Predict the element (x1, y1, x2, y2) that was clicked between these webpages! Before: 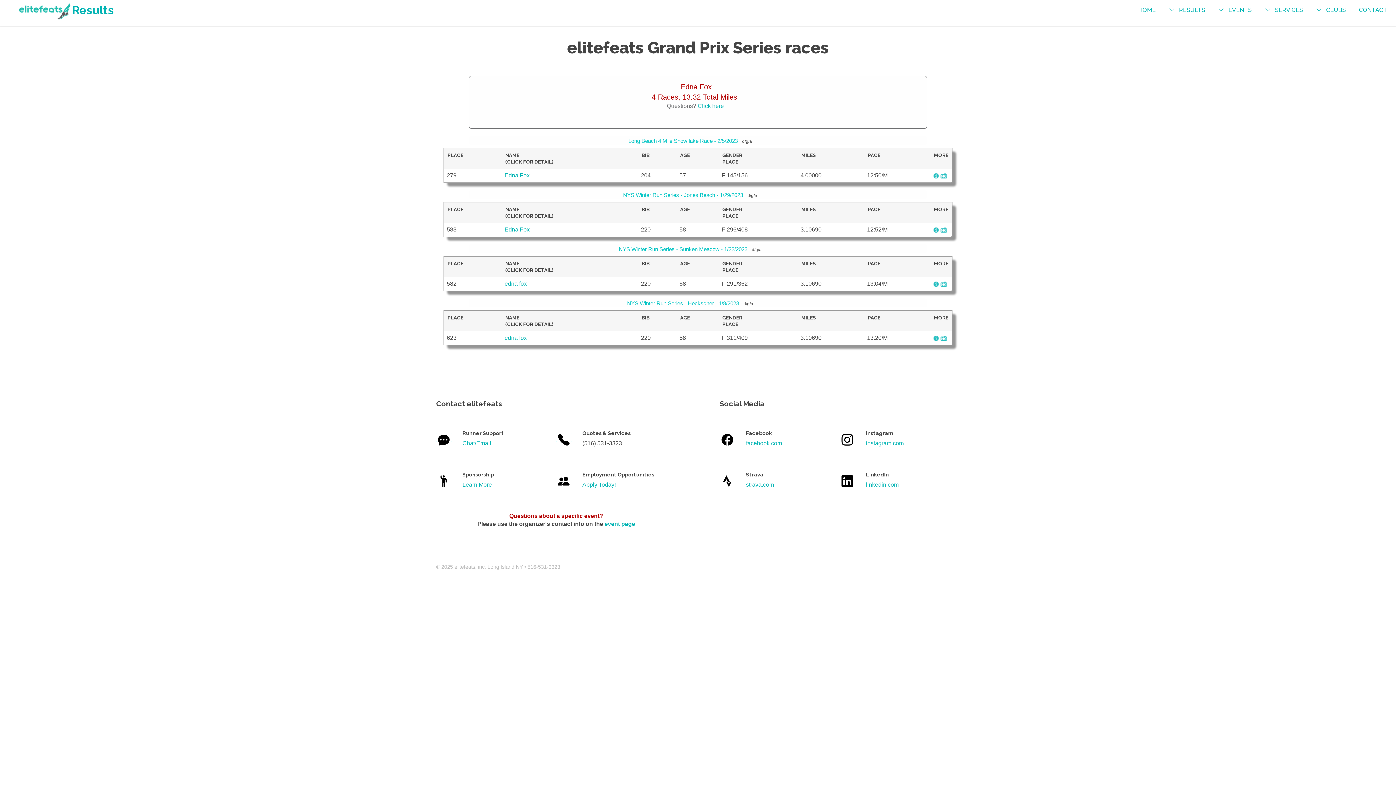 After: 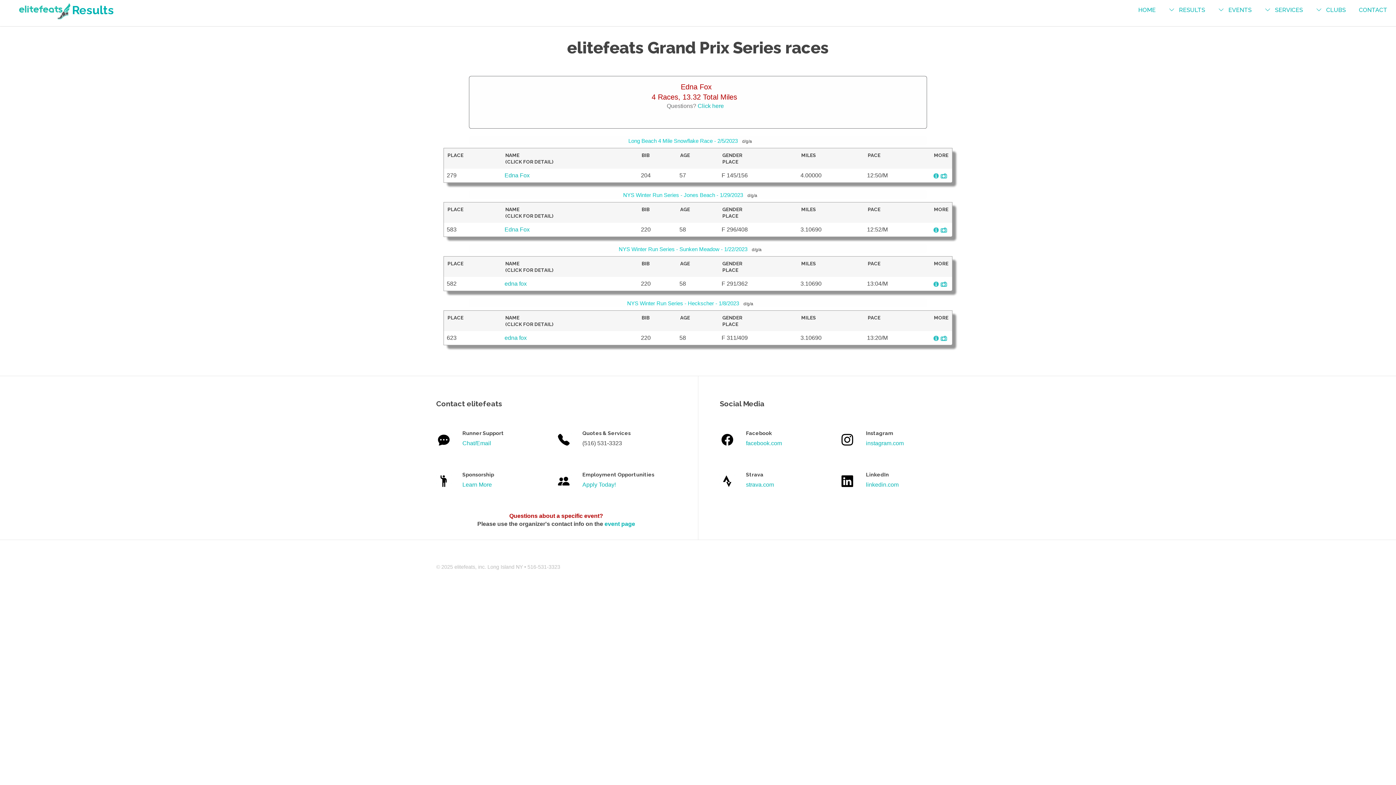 Action: label: CONTACT bbox: (1359, 6, 1387, 13)